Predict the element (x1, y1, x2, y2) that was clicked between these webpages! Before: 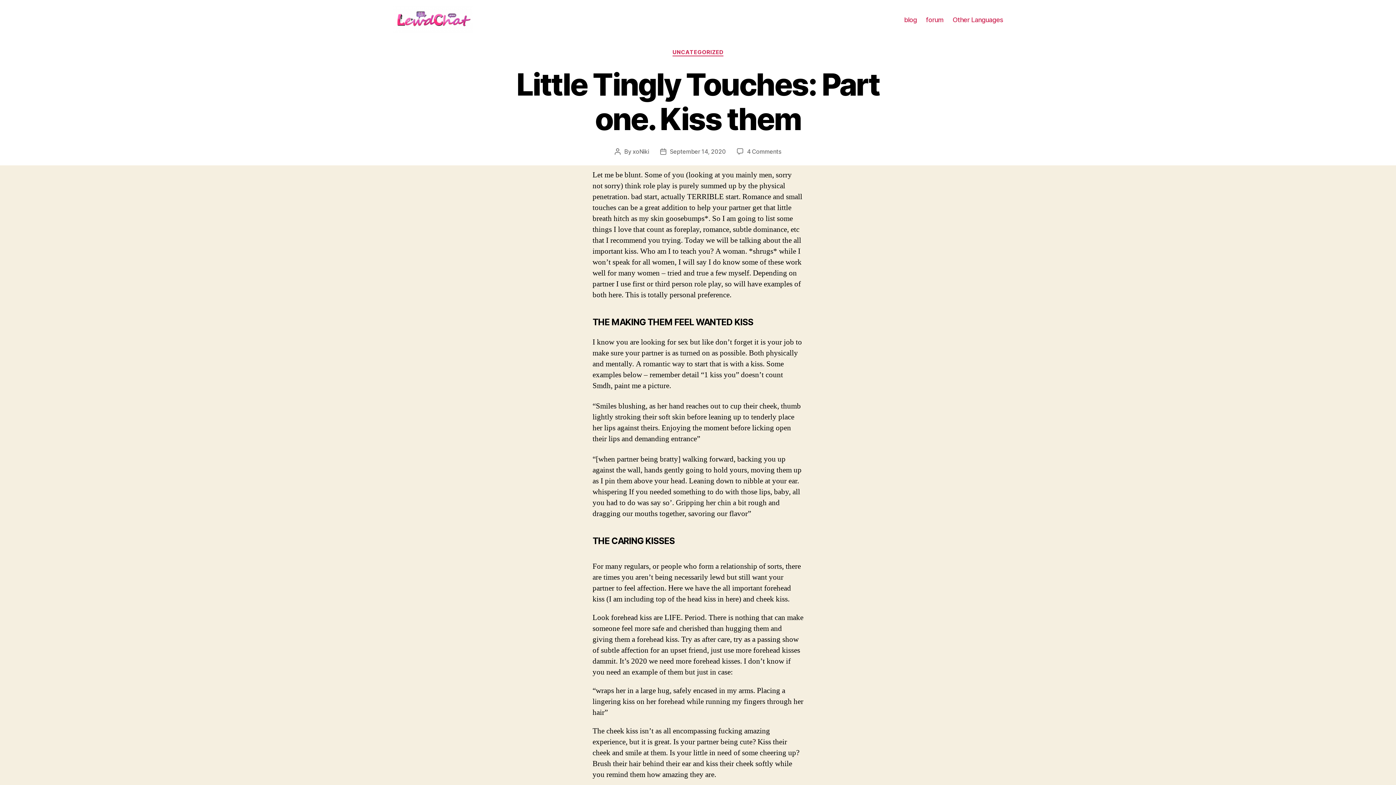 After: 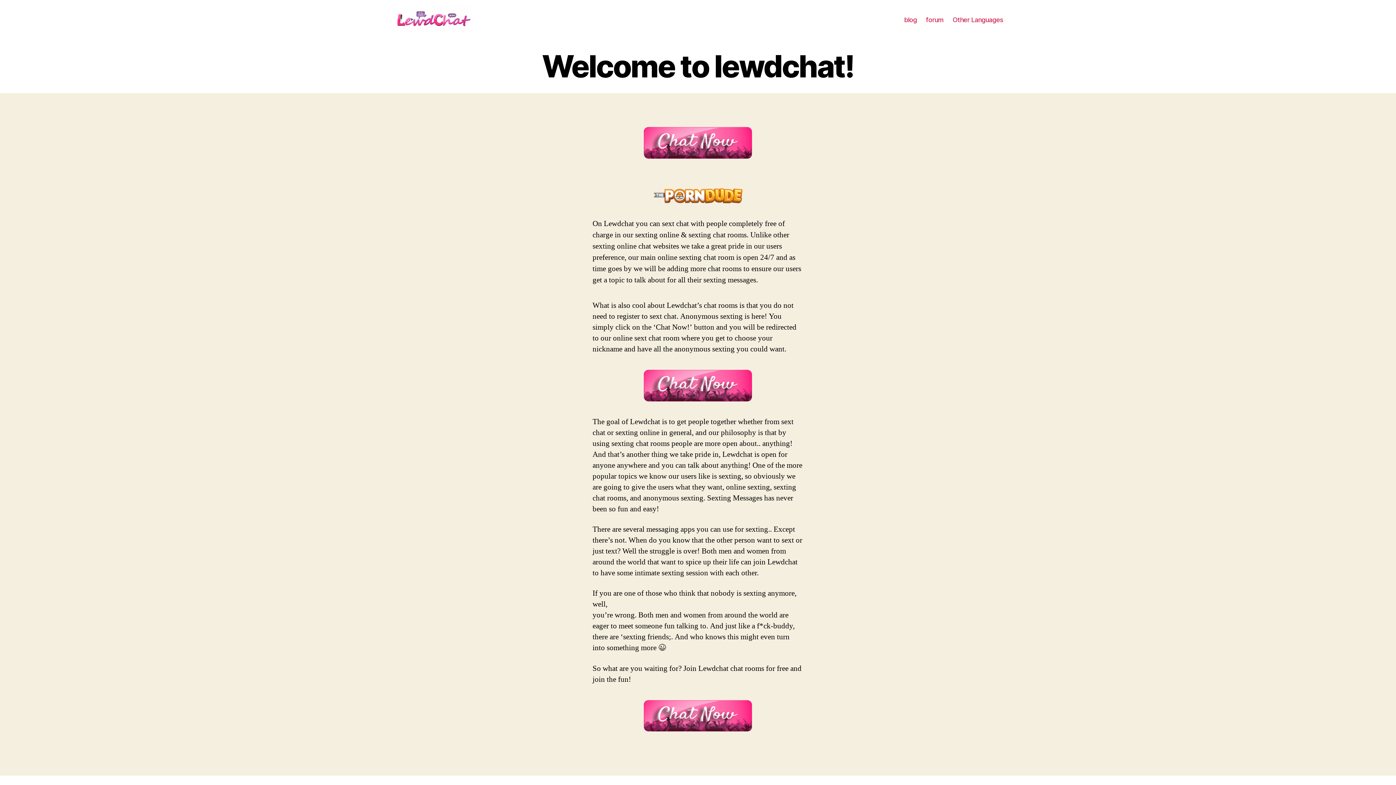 Action: bbox: (392, 6, 472, 33)